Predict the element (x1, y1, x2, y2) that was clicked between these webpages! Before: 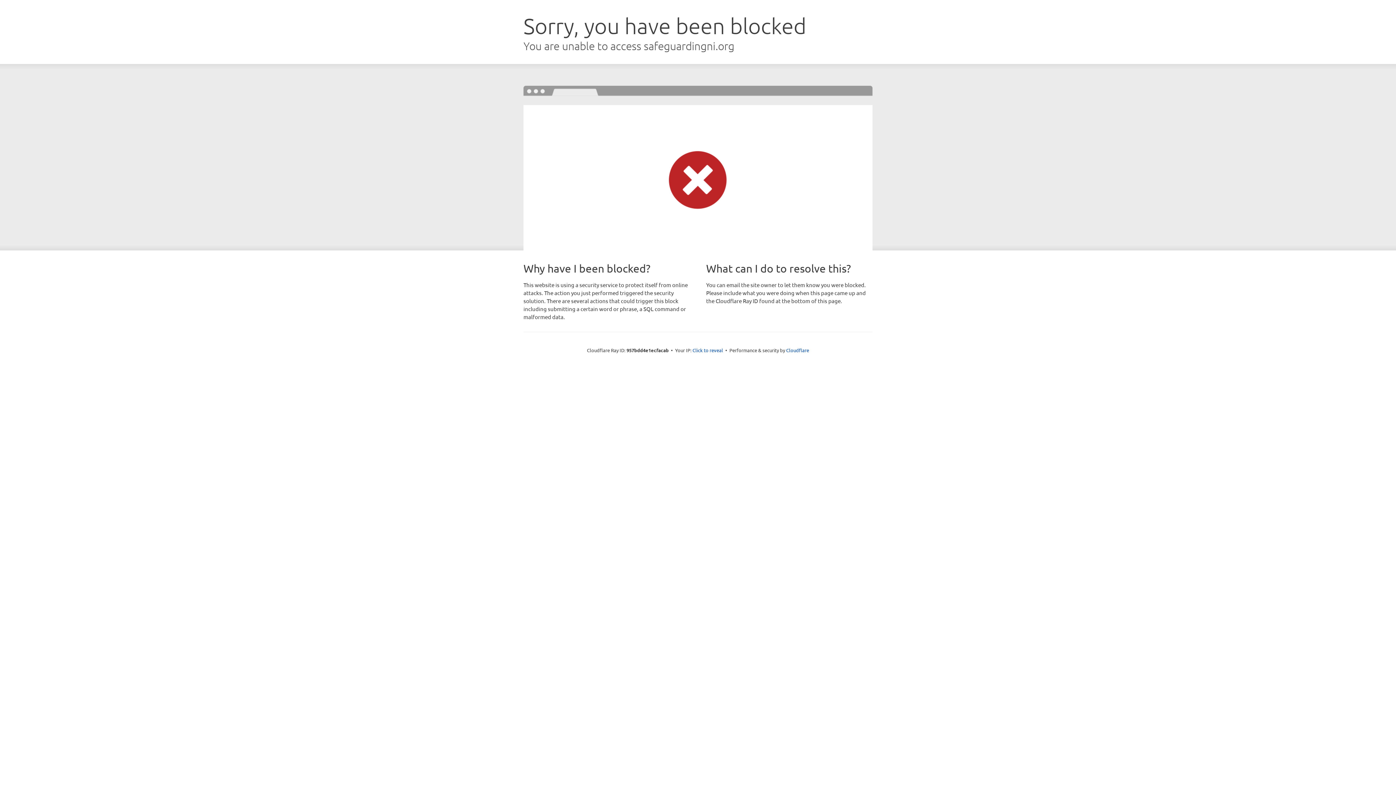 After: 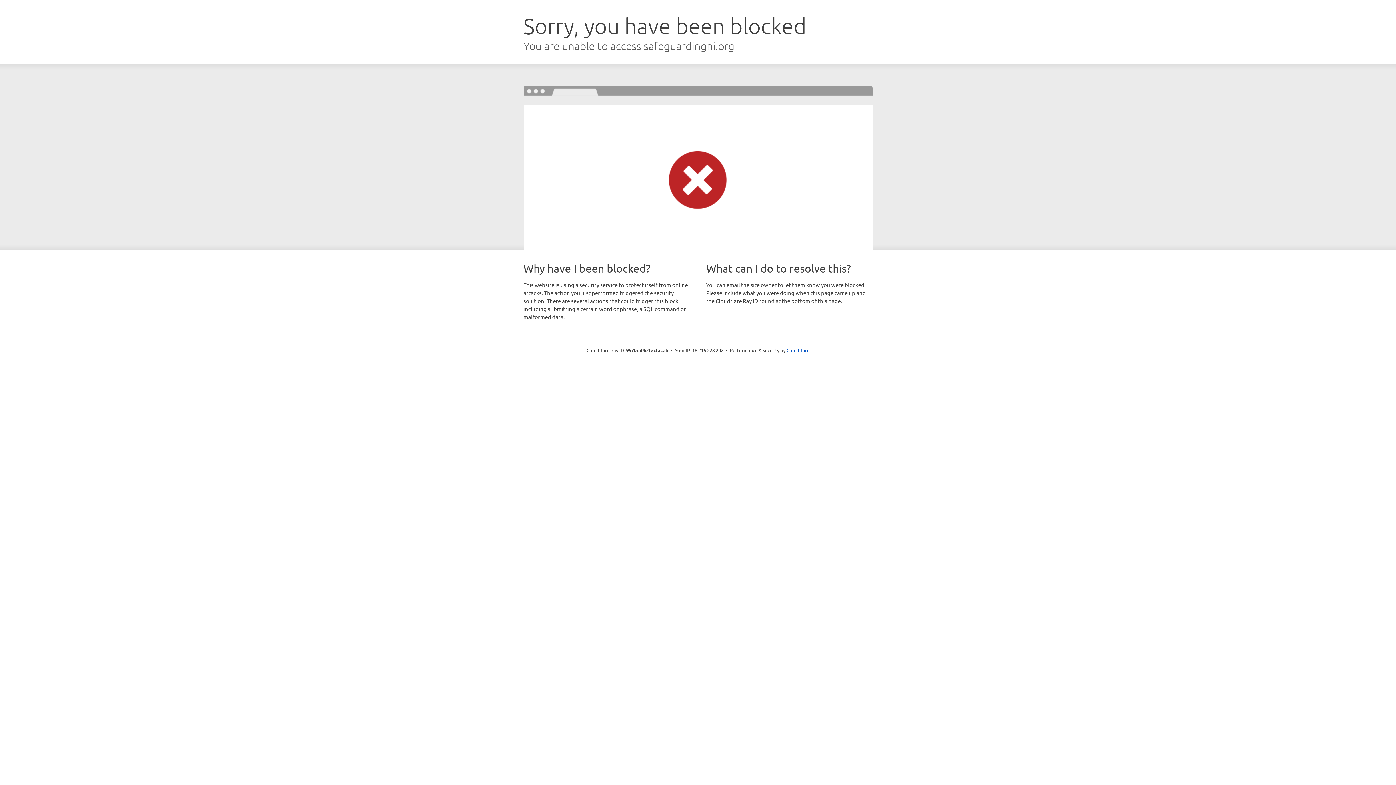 Action: bbox: (692, 346, 723, 353) label: Click to reveal